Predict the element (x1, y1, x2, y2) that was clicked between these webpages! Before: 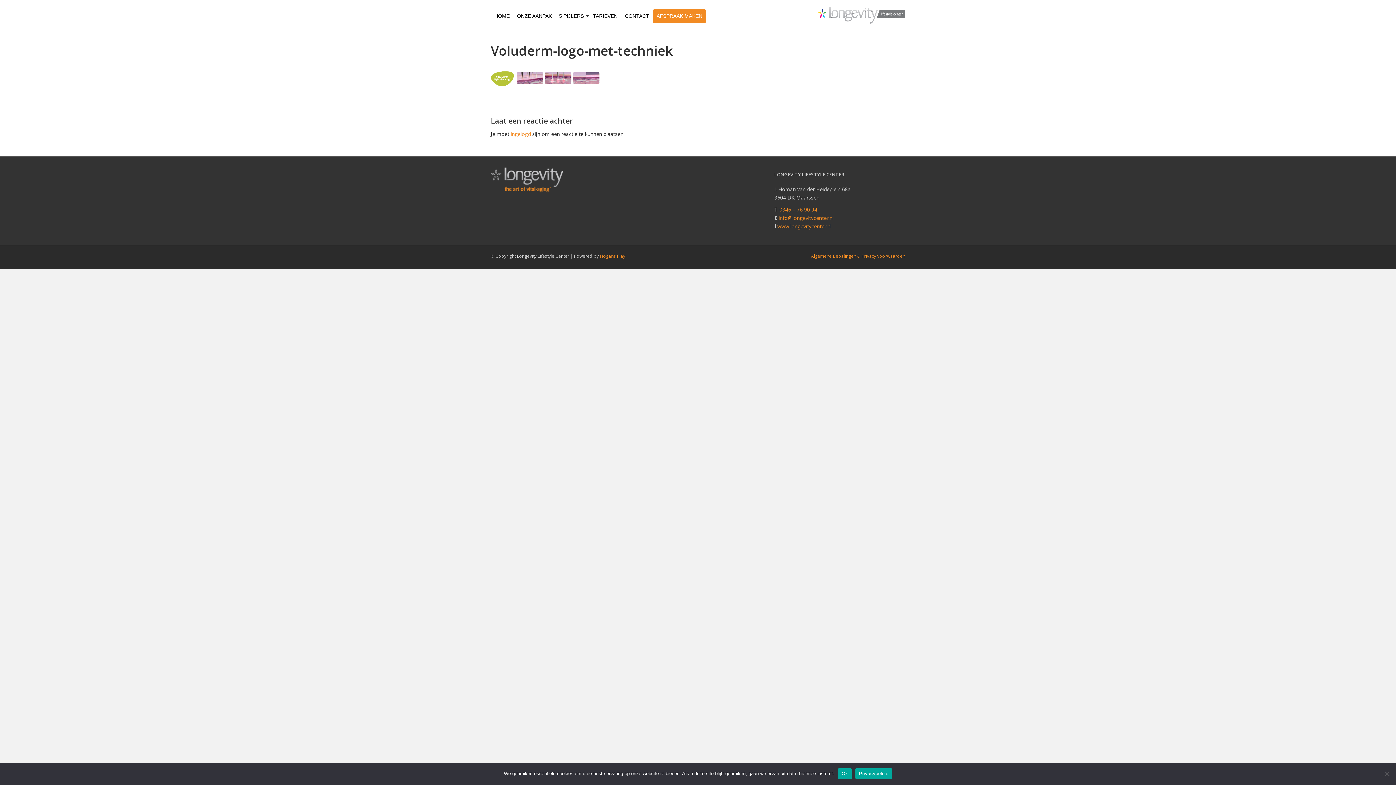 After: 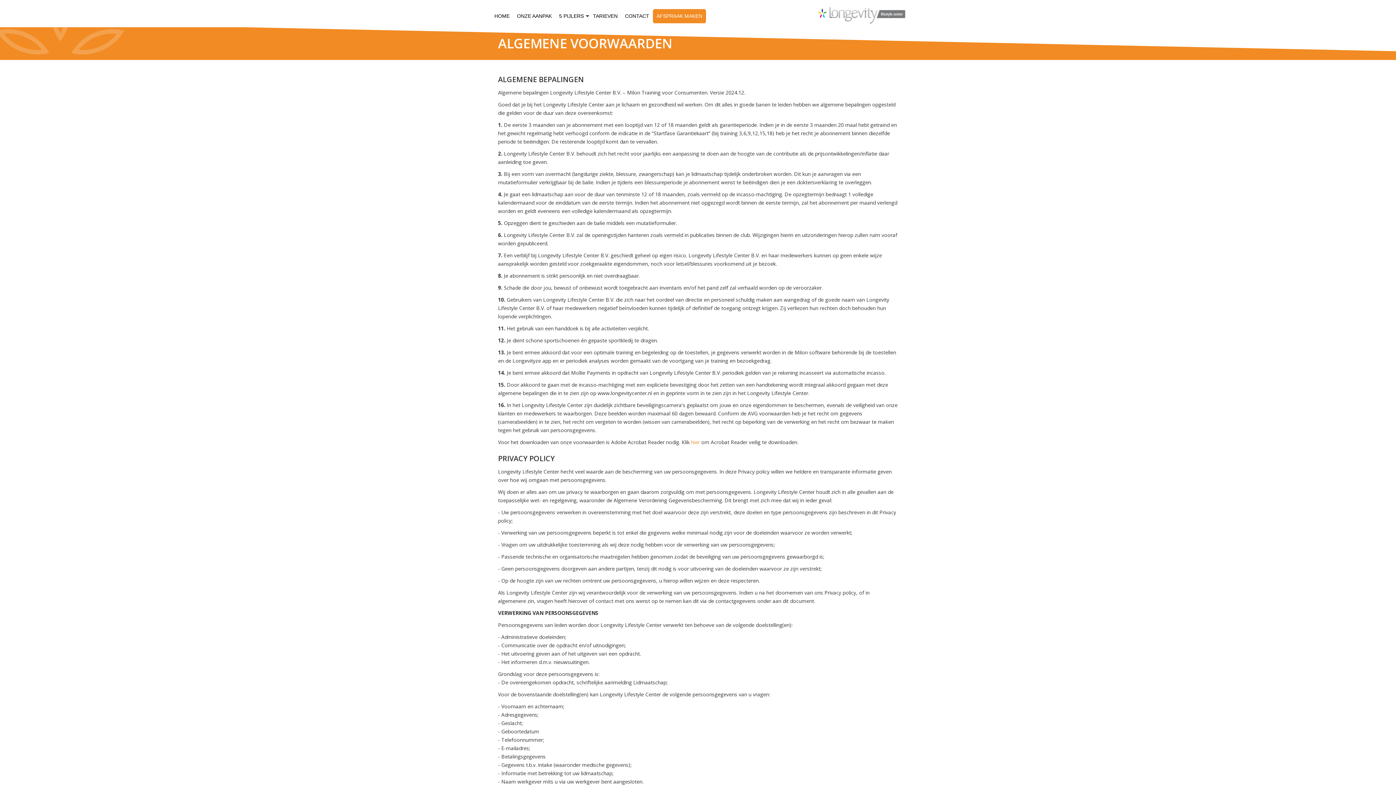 Action: label: Algemene Bepalingen & Privacy voorwaarden bbox: (805, 252, 910, 265)